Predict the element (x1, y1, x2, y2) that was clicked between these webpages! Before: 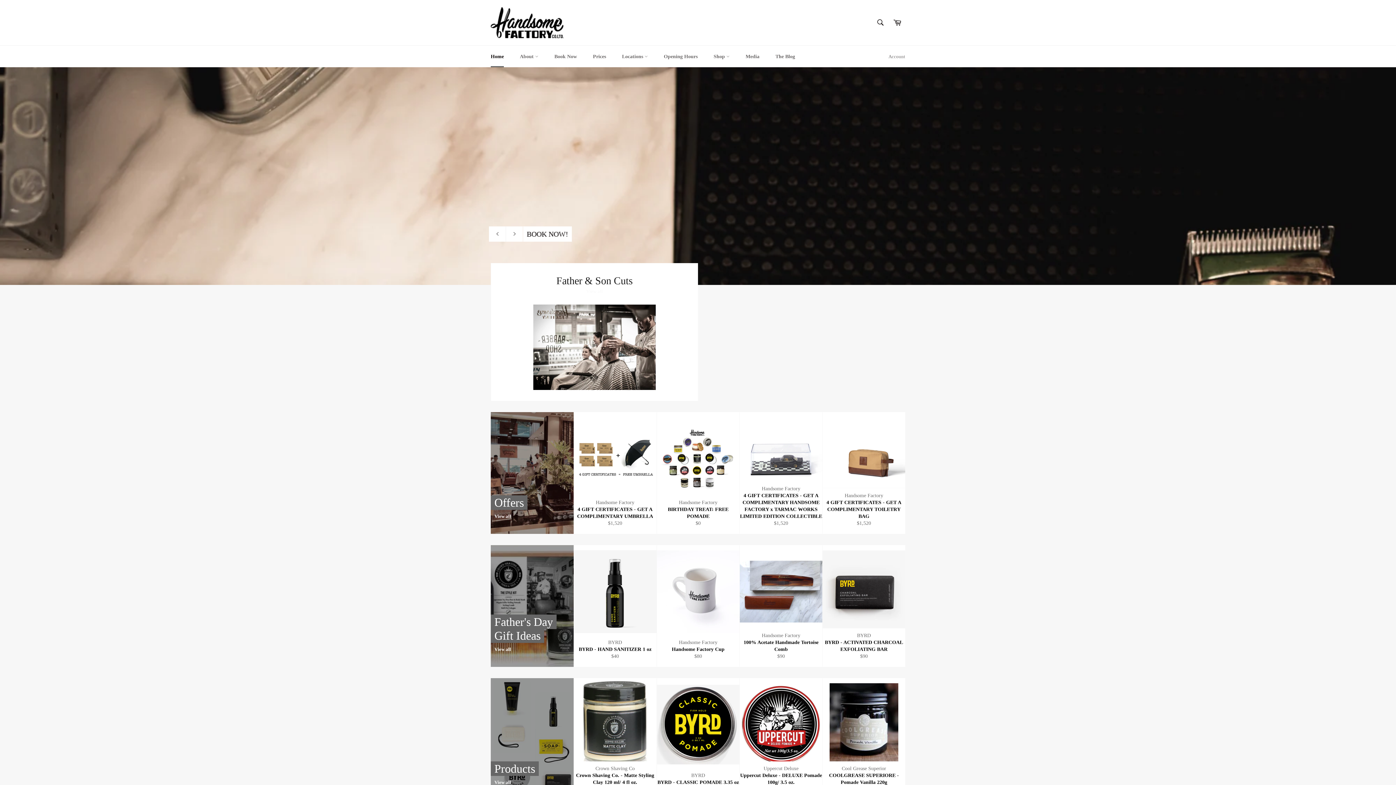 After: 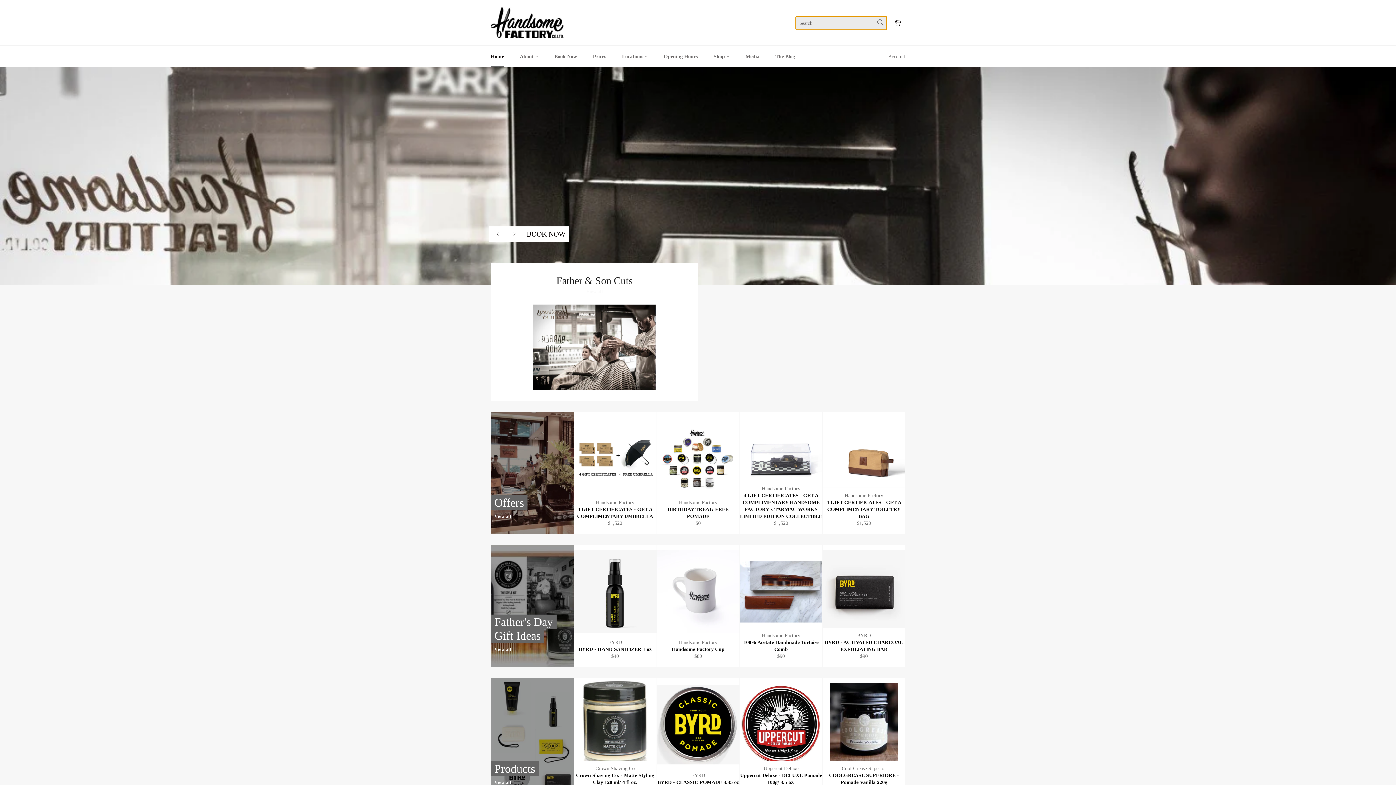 Action: label: Search bbox: (873, 14, 888, 30)